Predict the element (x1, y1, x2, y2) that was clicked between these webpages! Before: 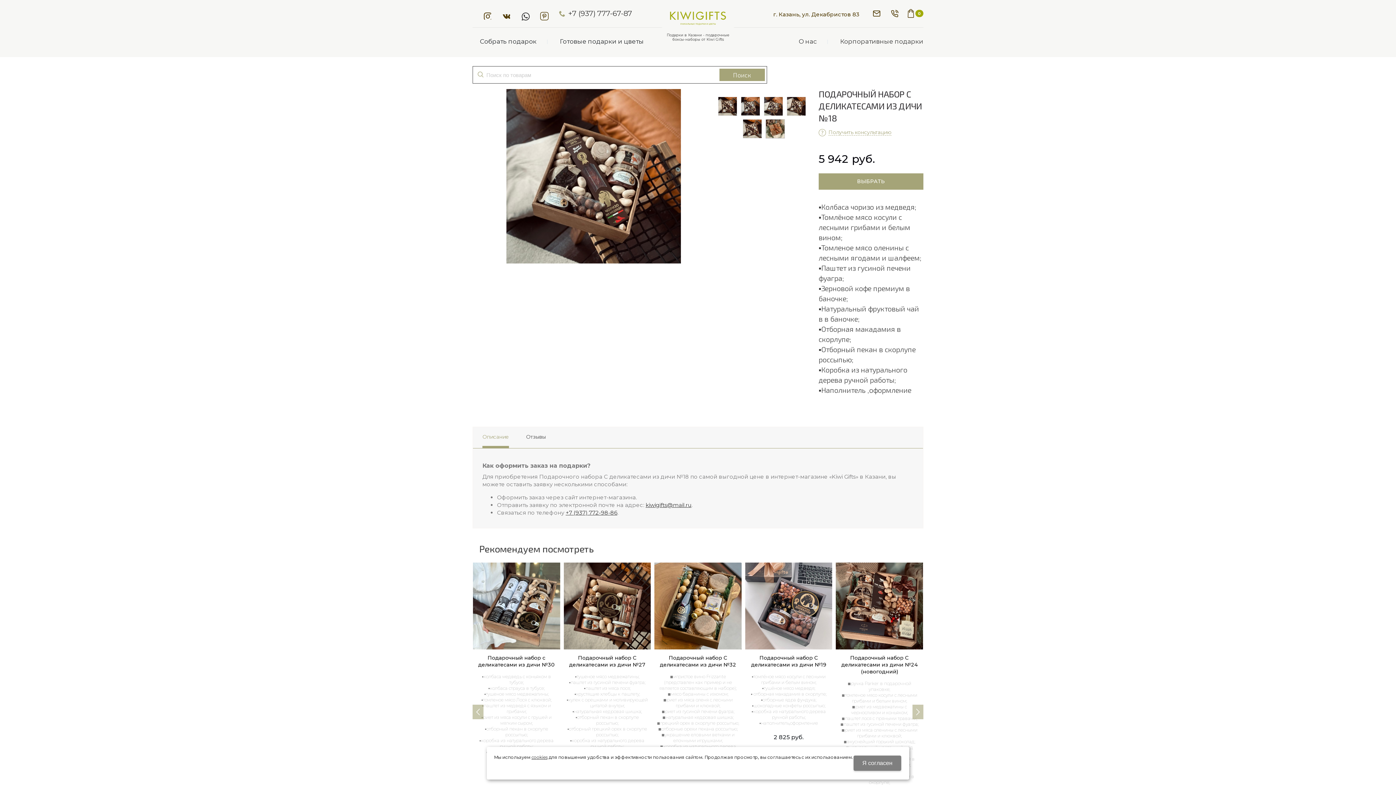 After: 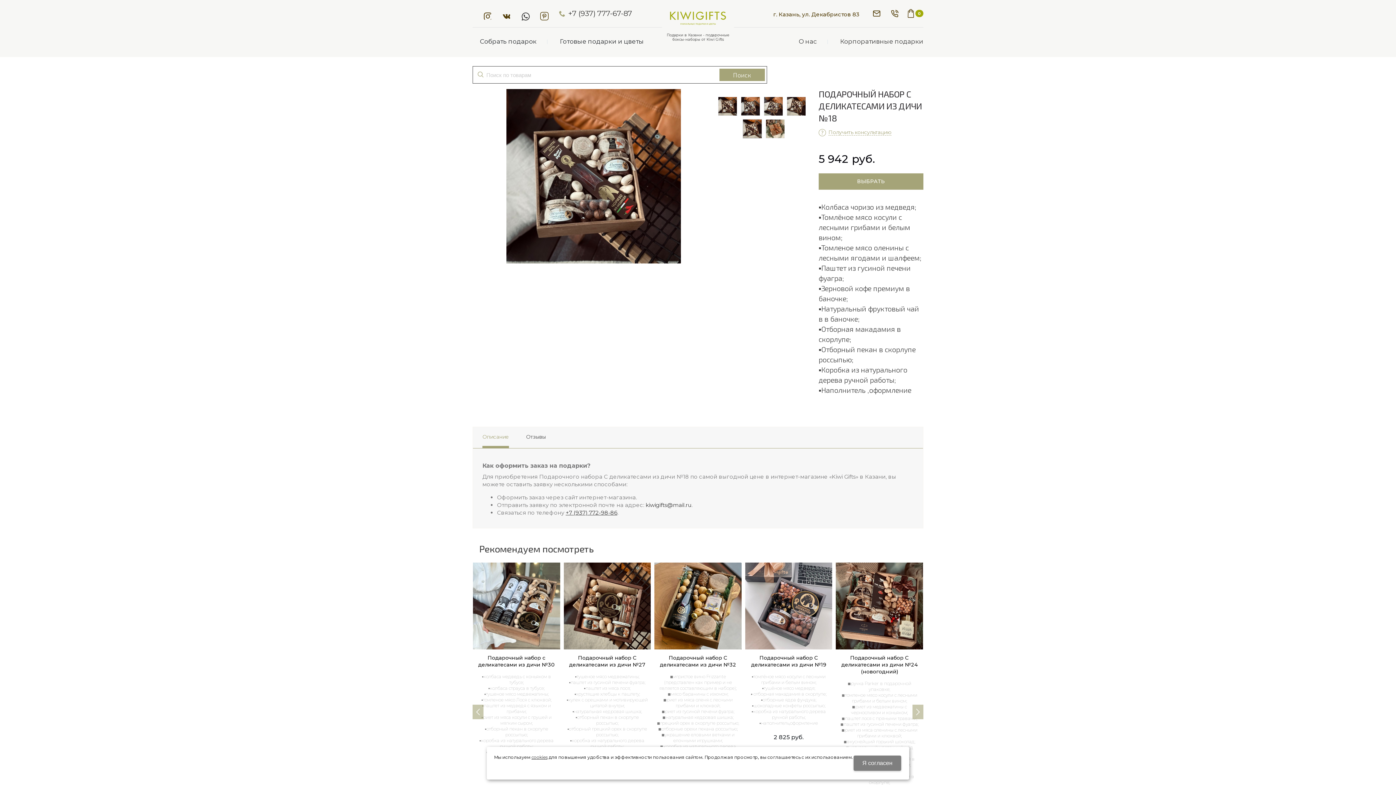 Action: bbox: (645, 501, 691, 508) label: kiwigifts@mail.ru